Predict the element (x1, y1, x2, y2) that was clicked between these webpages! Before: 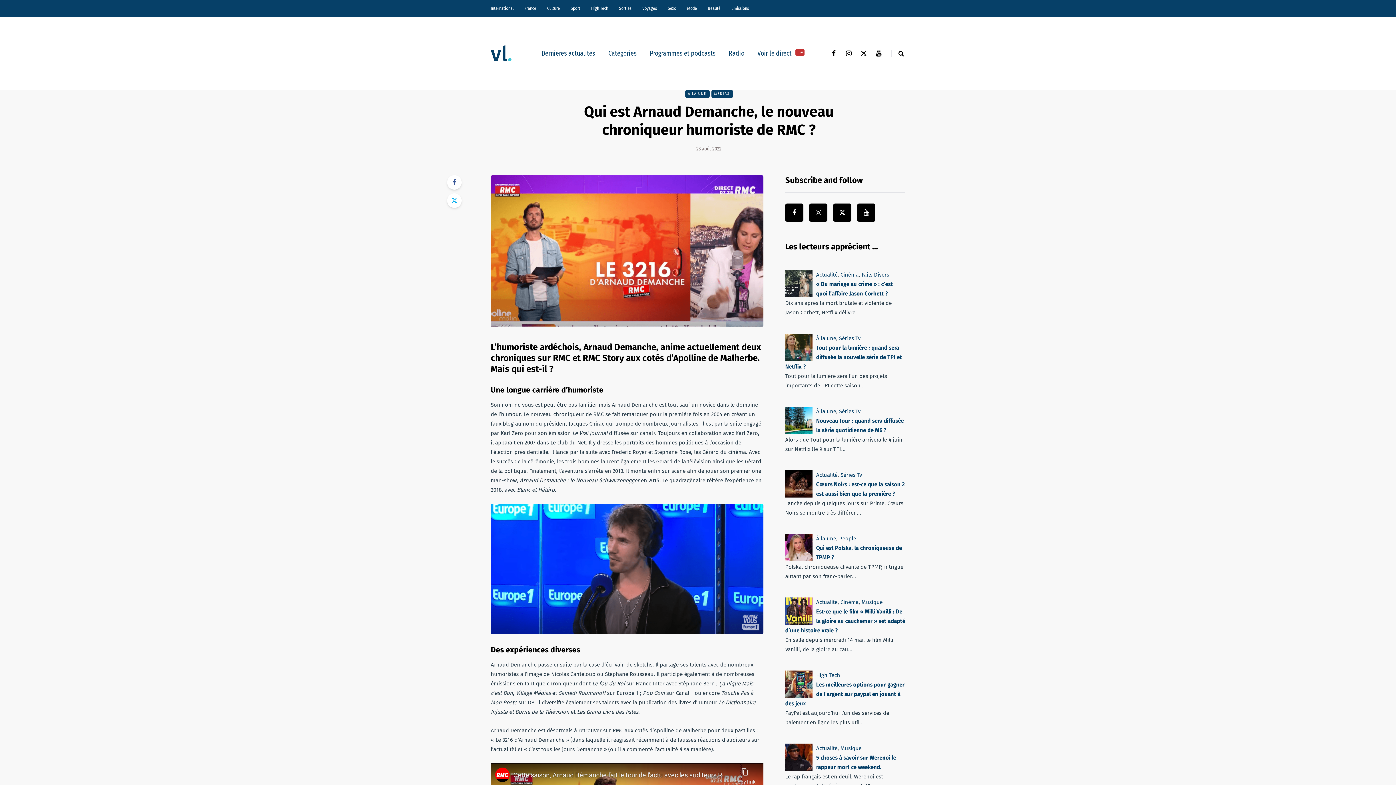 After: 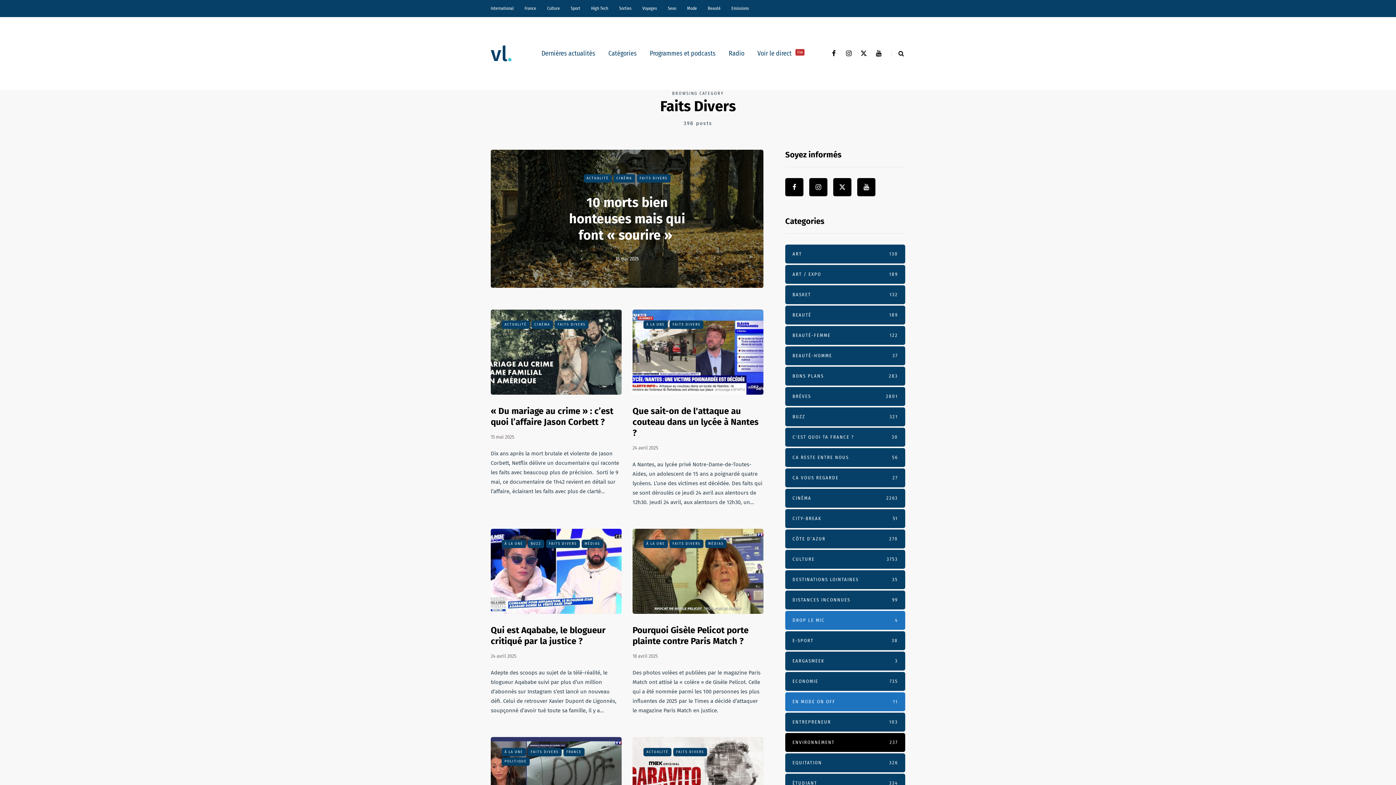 Action: label: Faits Divers bbox: (861, 271, 889, 278)